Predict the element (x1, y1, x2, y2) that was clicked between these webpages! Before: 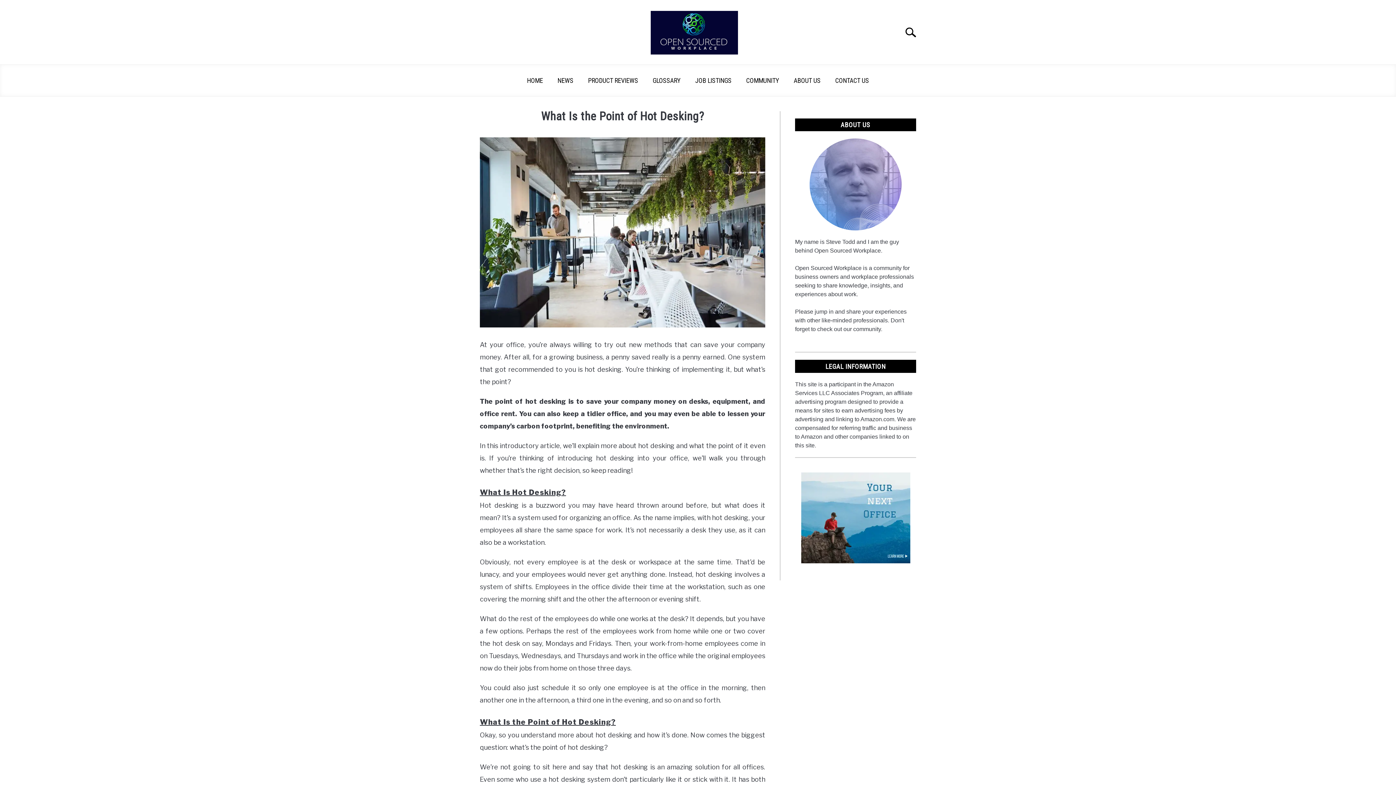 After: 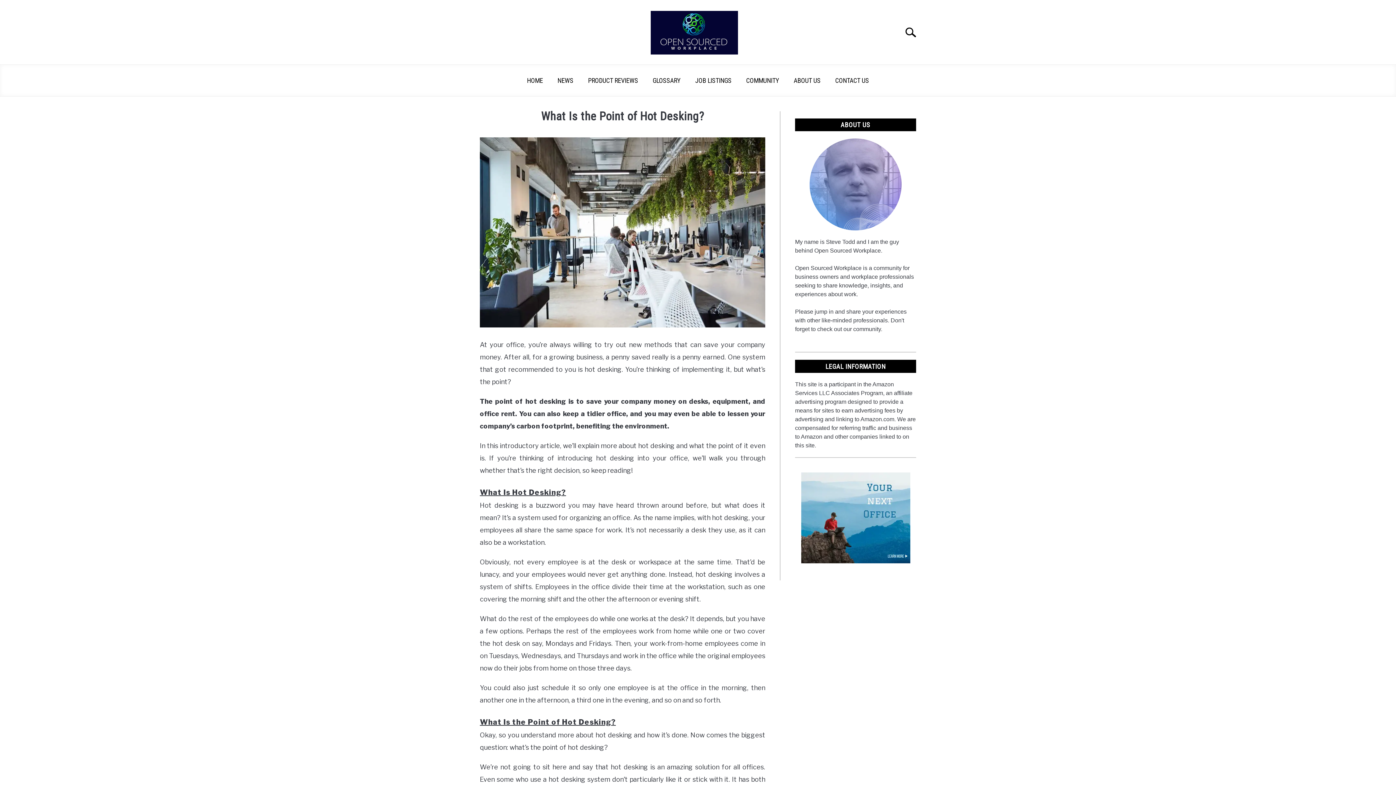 Action: bbox: (739, 72, 786, 89) label: COMMUNITY